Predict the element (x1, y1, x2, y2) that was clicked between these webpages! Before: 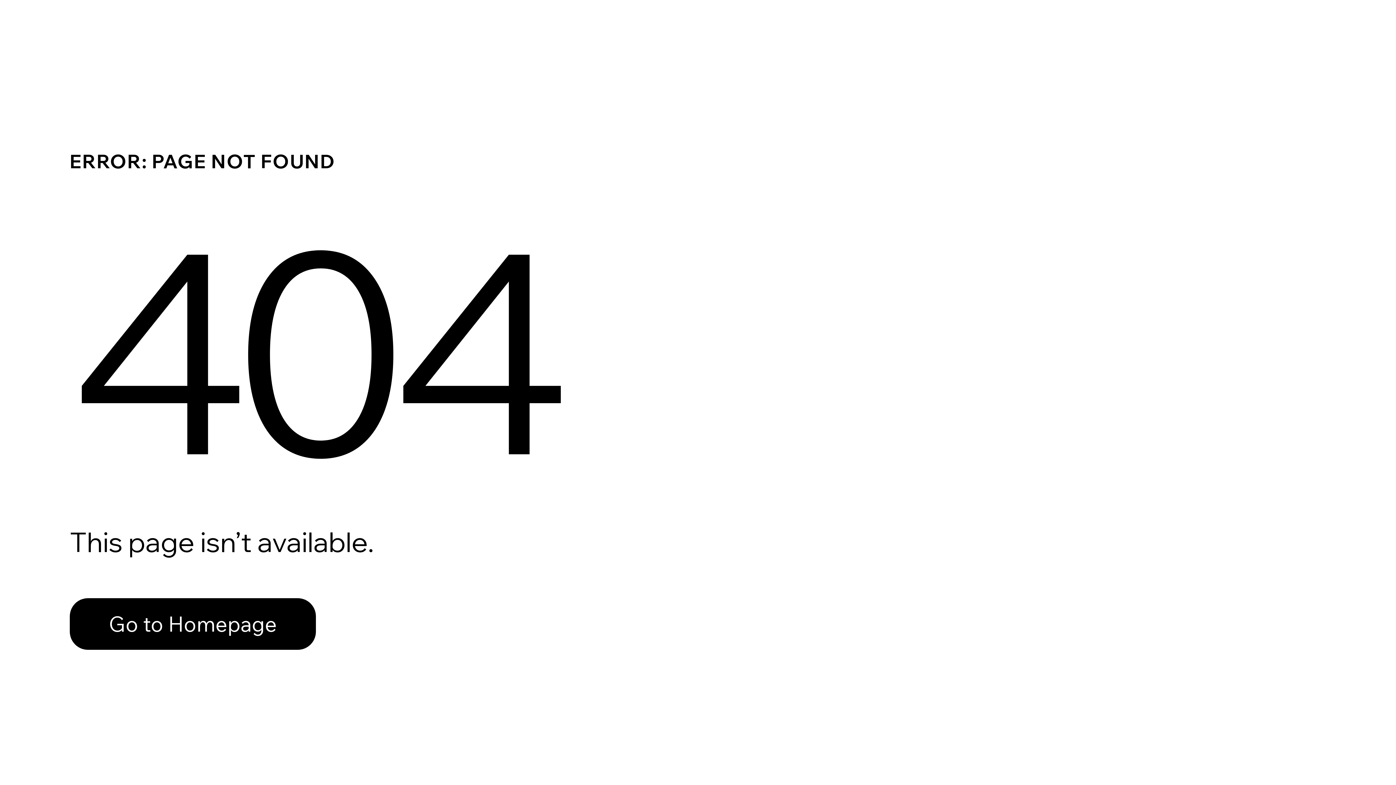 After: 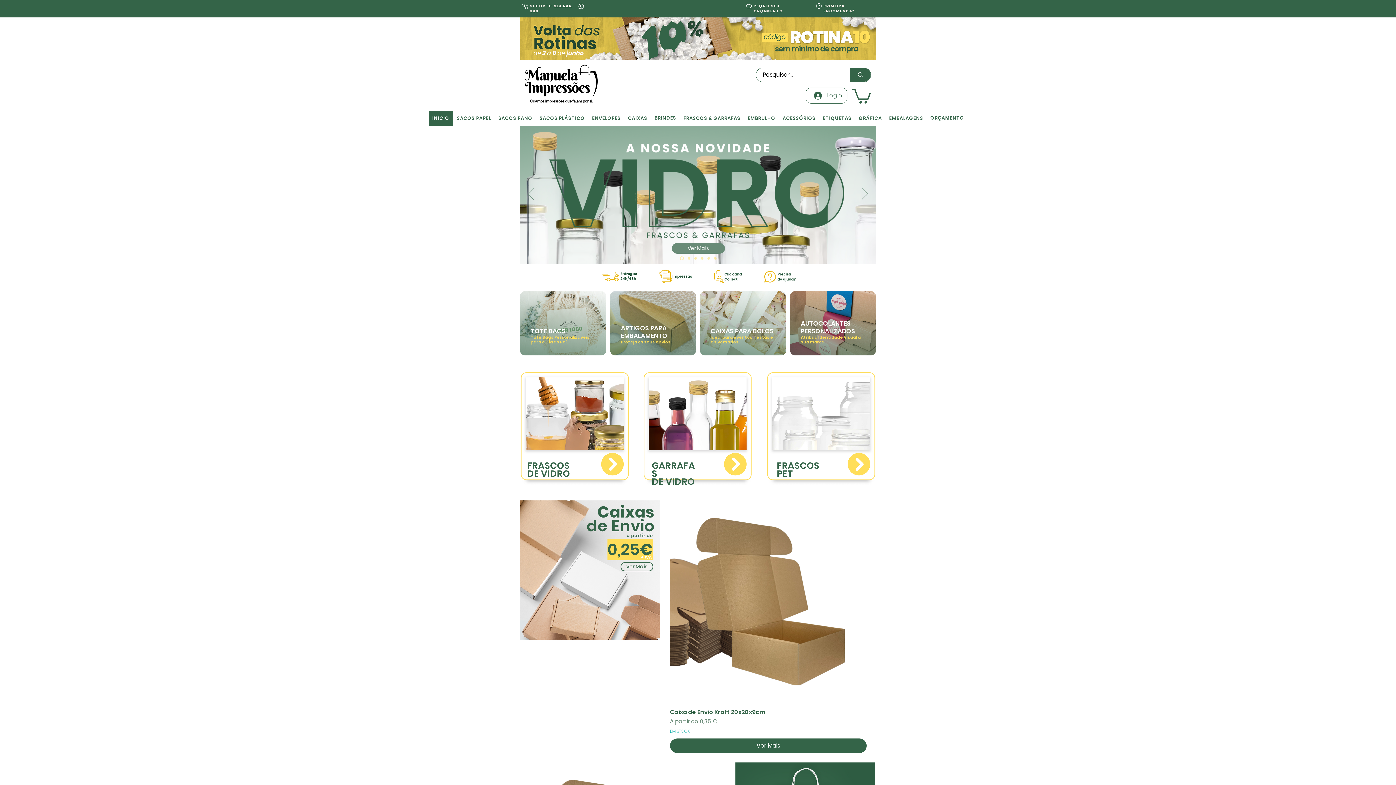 Action: label: Go to Homepage bbox: (69, 582, 768, 659)